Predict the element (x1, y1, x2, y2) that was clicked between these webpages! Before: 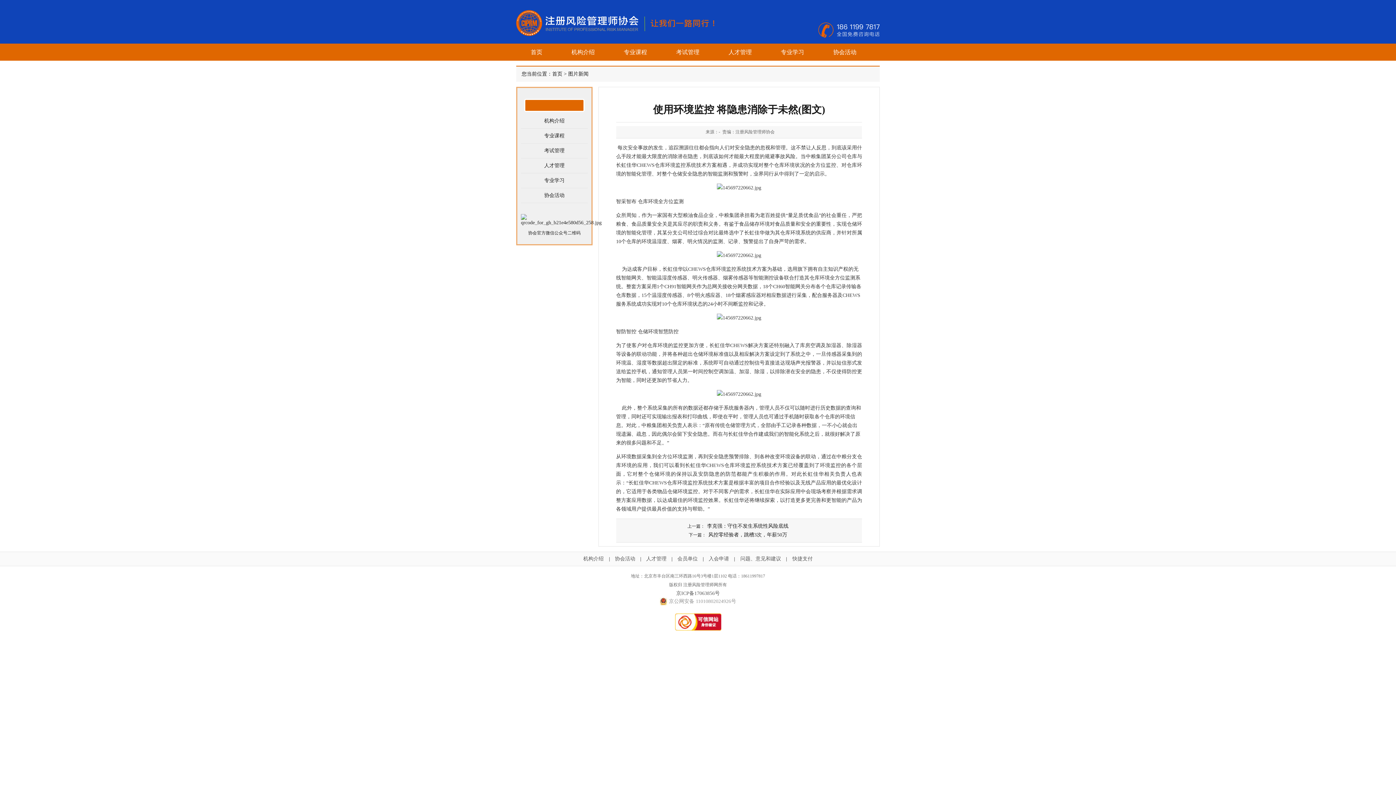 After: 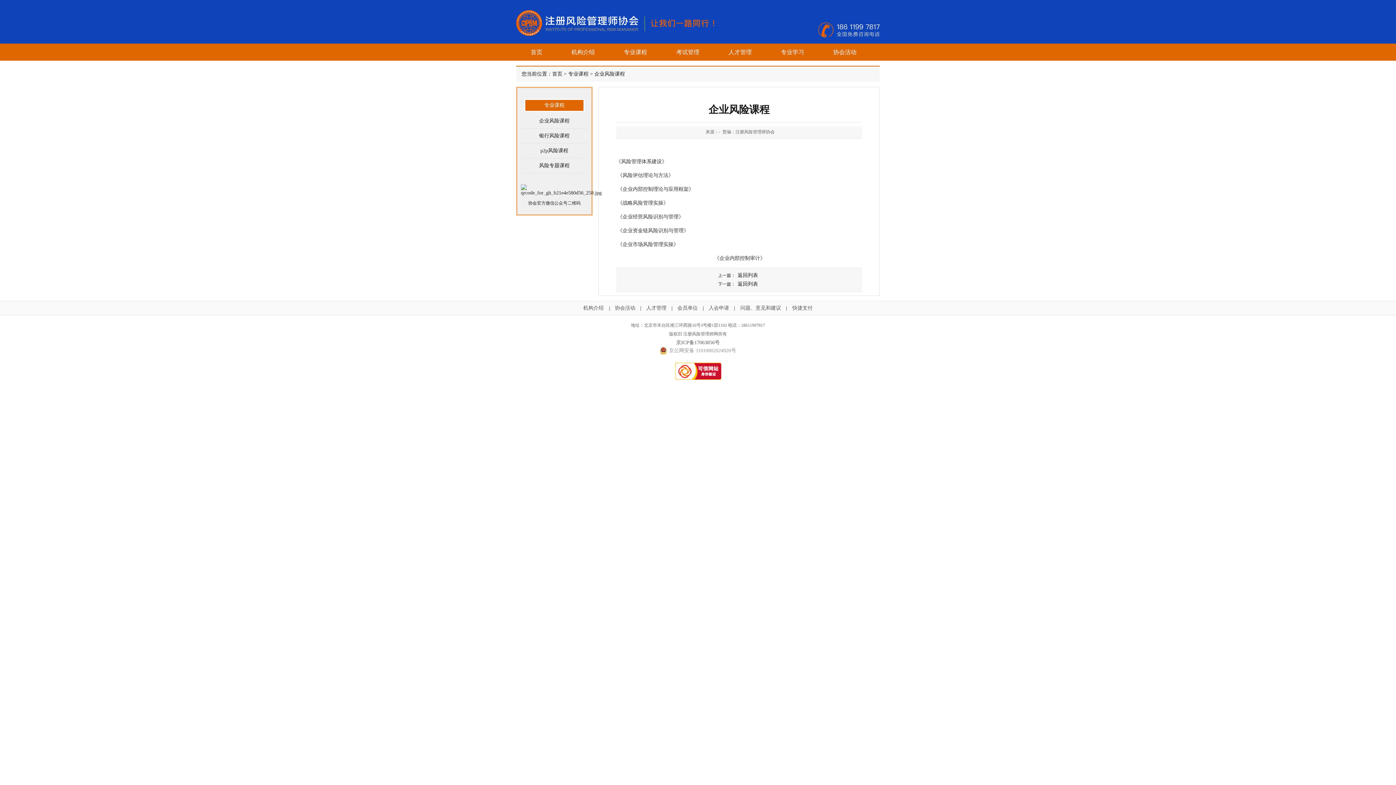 Action: bbox: (609, 43, 661, 60) label: 专业课程